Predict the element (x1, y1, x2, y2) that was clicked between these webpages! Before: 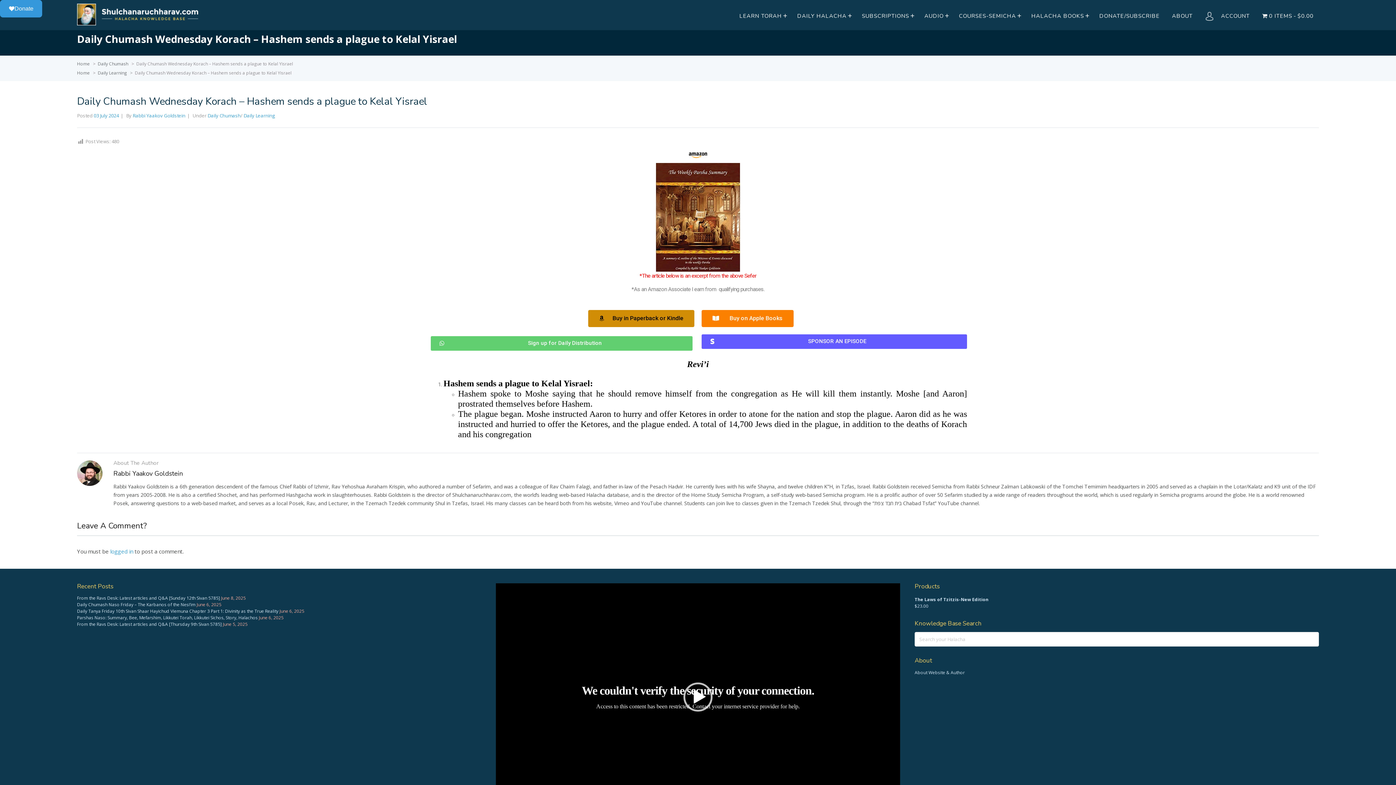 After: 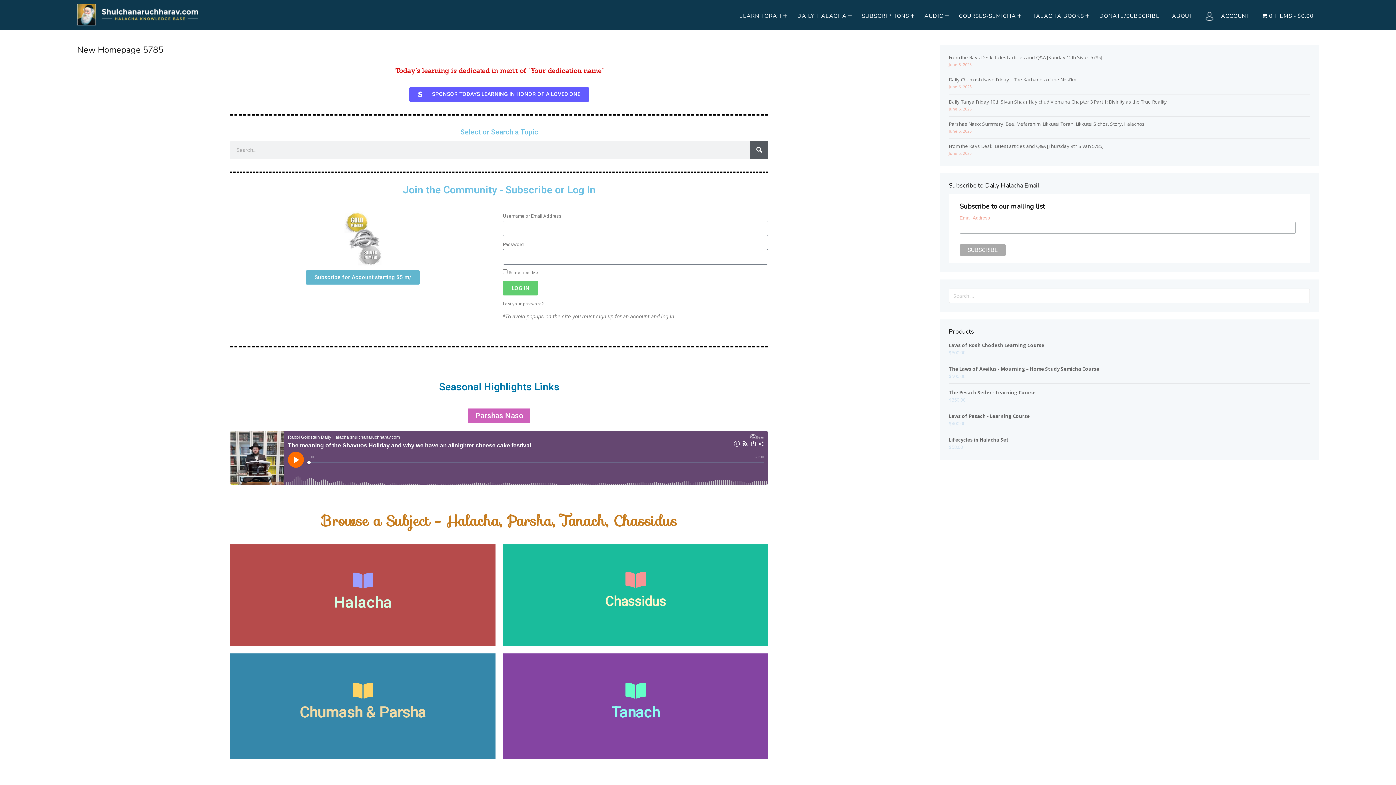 Action: label: Home bbox: (77, 69, 89, 76)